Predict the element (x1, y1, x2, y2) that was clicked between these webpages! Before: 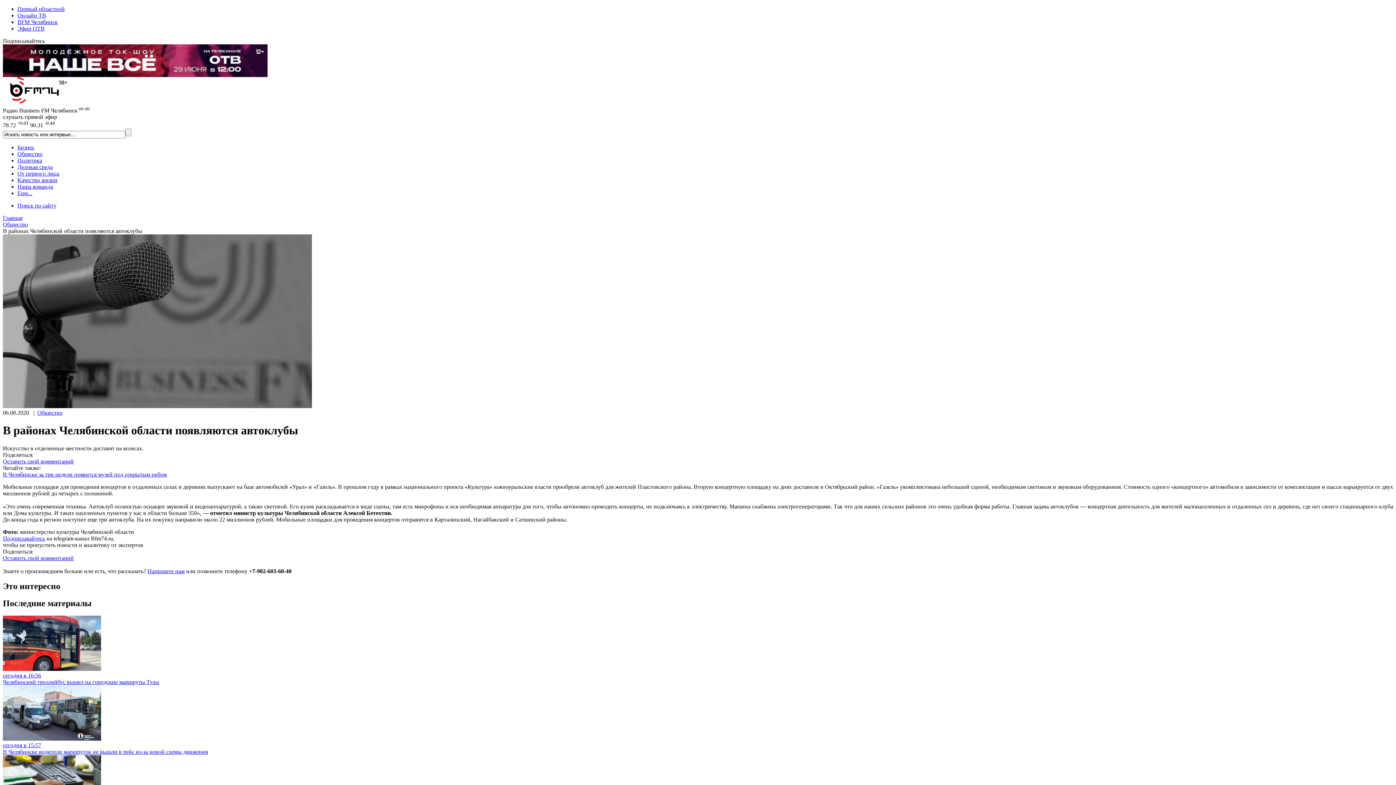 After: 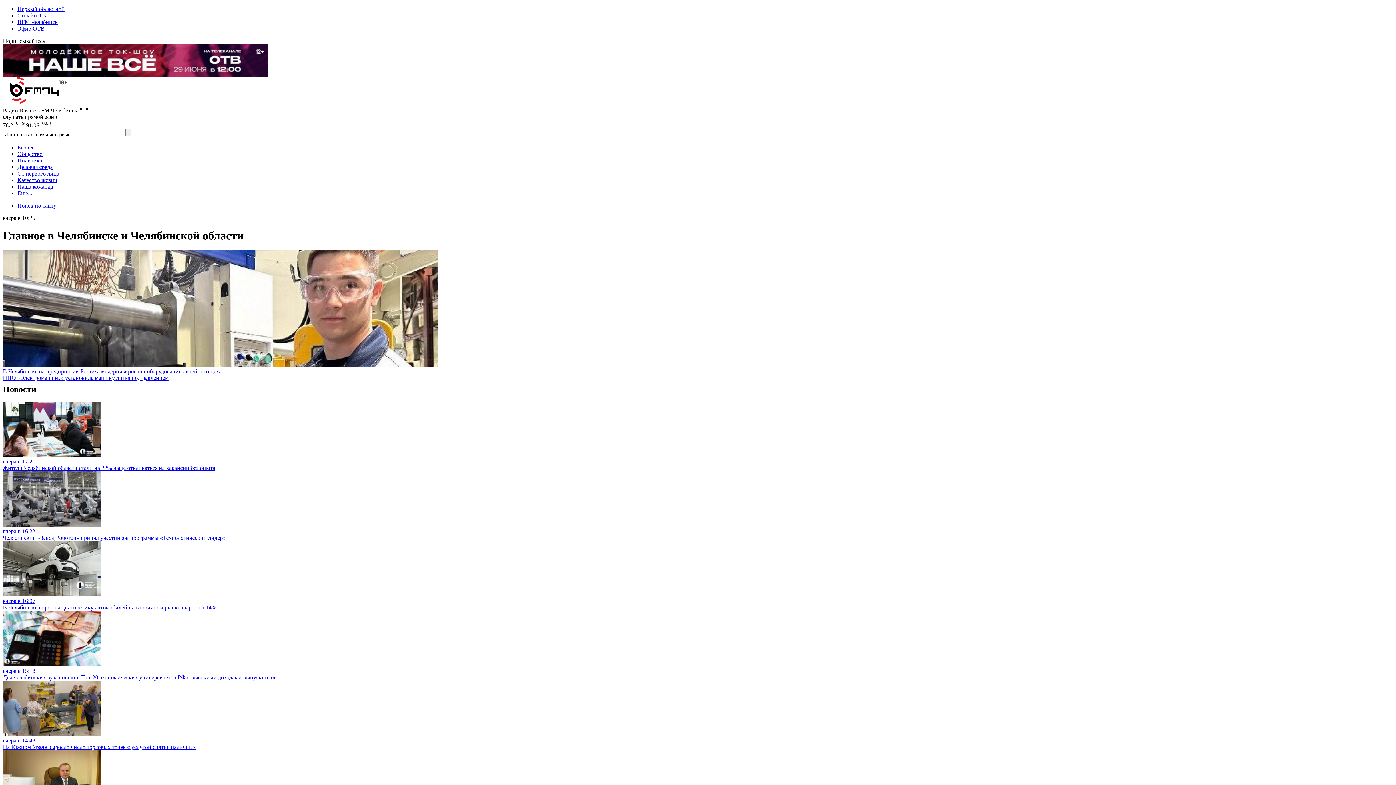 Action: label: Главная bbox: (2, 214, 22, 220)